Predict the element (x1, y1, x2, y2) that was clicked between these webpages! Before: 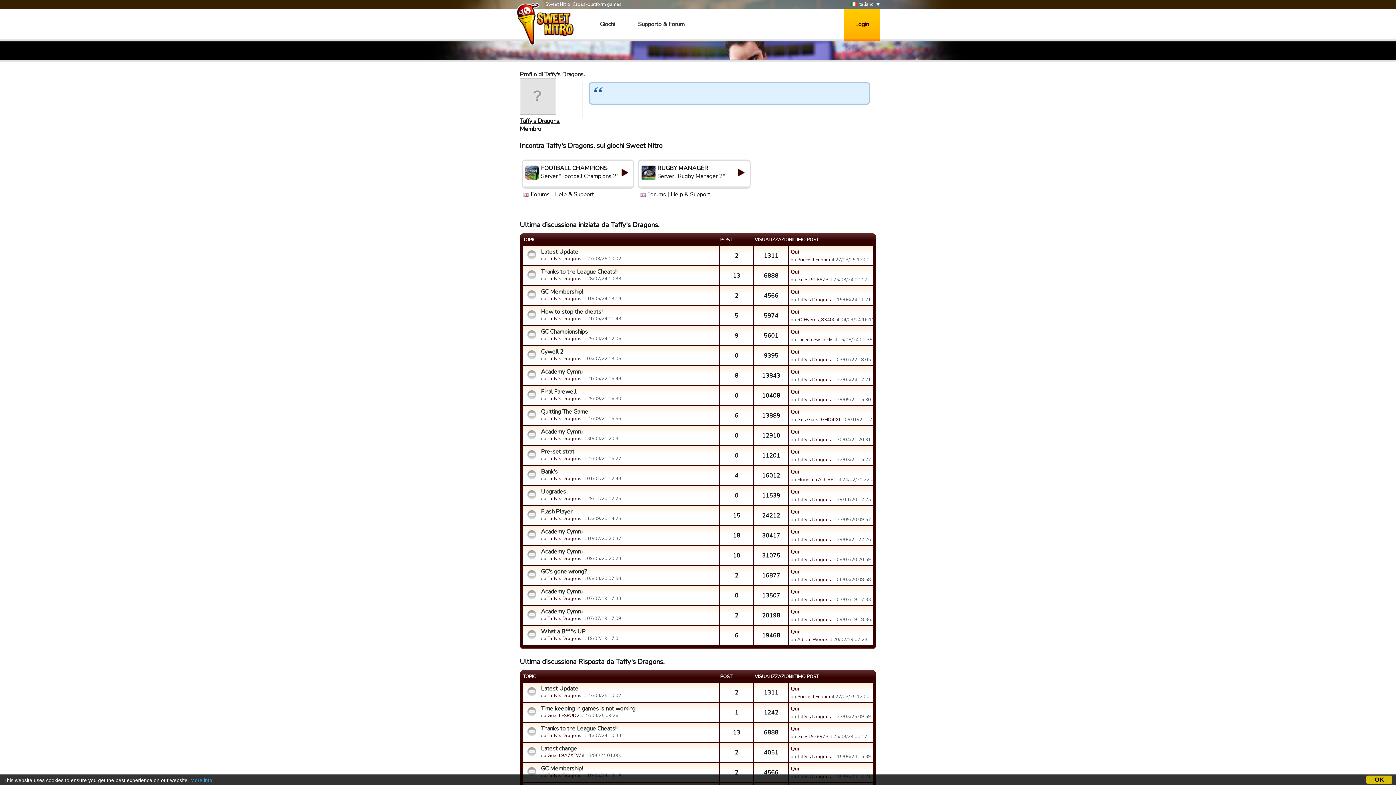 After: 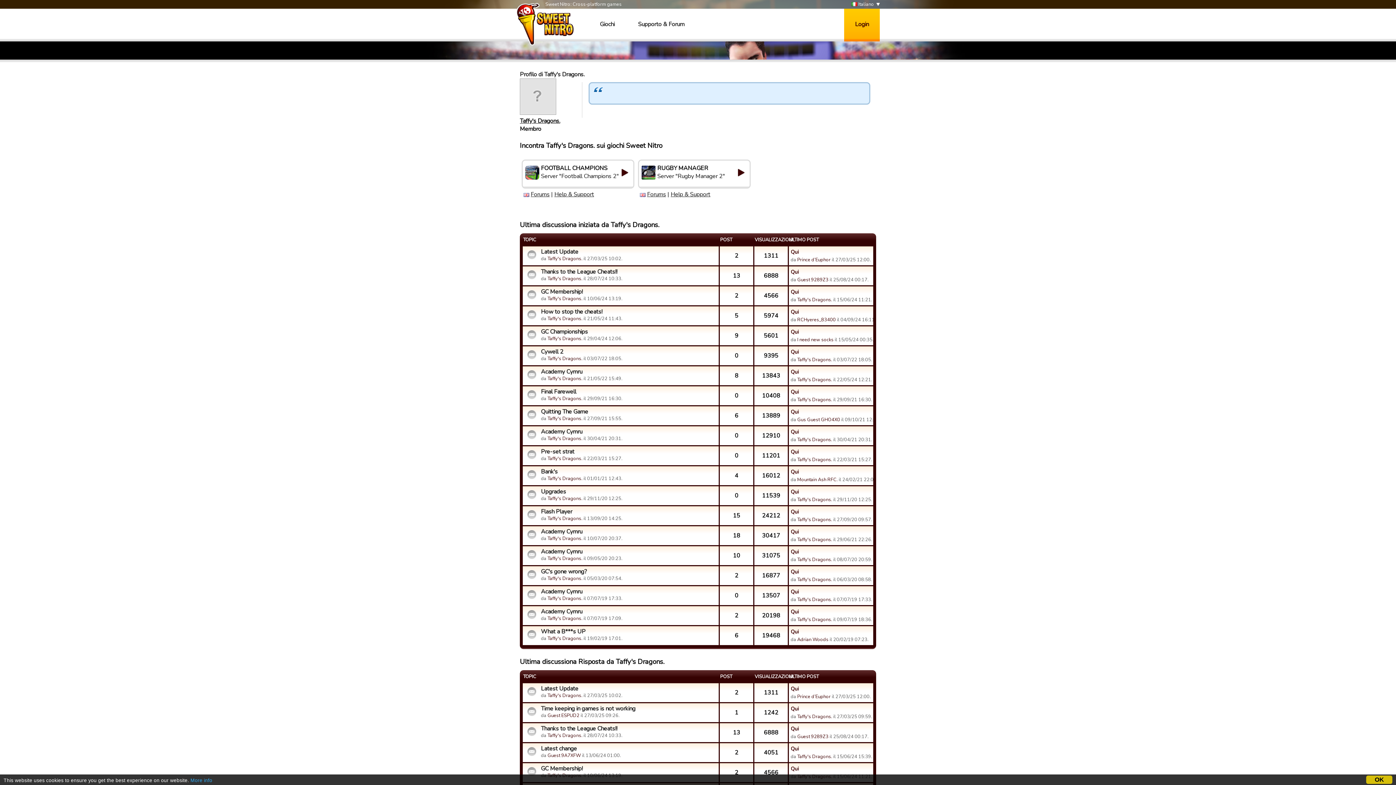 Action: label: Taffy's Dragons. bbox: (520, 117, 560, 125)